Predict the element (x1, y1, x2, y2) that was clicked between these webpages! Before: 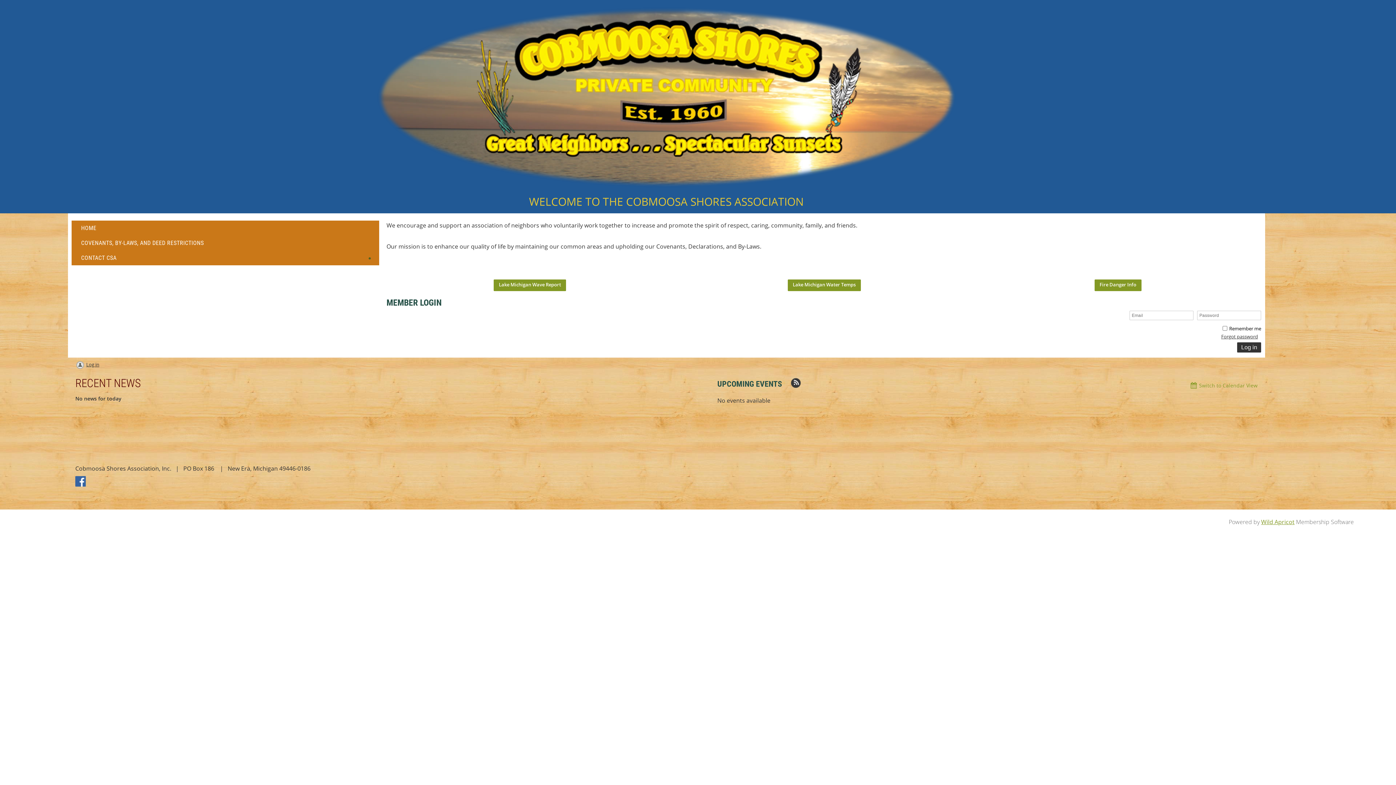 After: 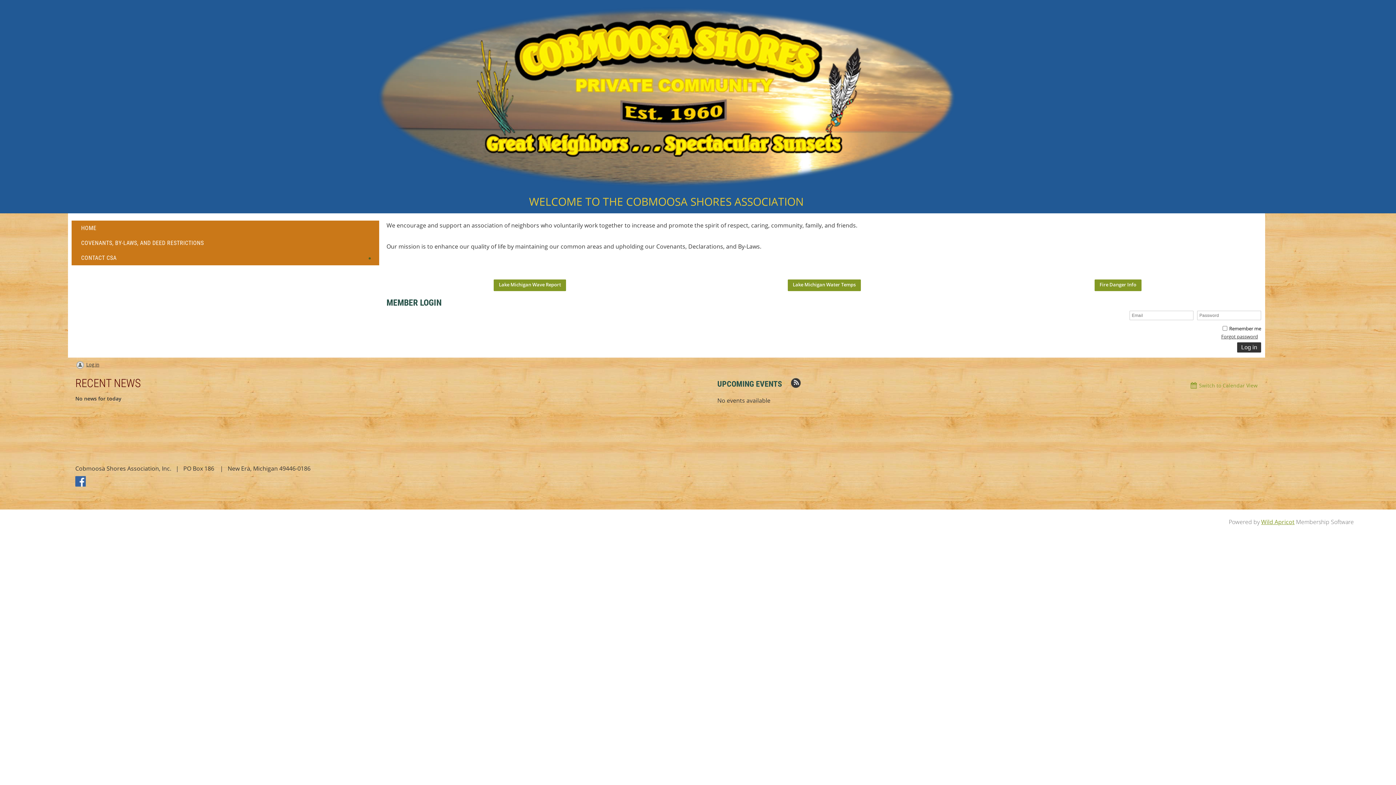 Action: bbox: (71, 220, 379, 235) label: HOME